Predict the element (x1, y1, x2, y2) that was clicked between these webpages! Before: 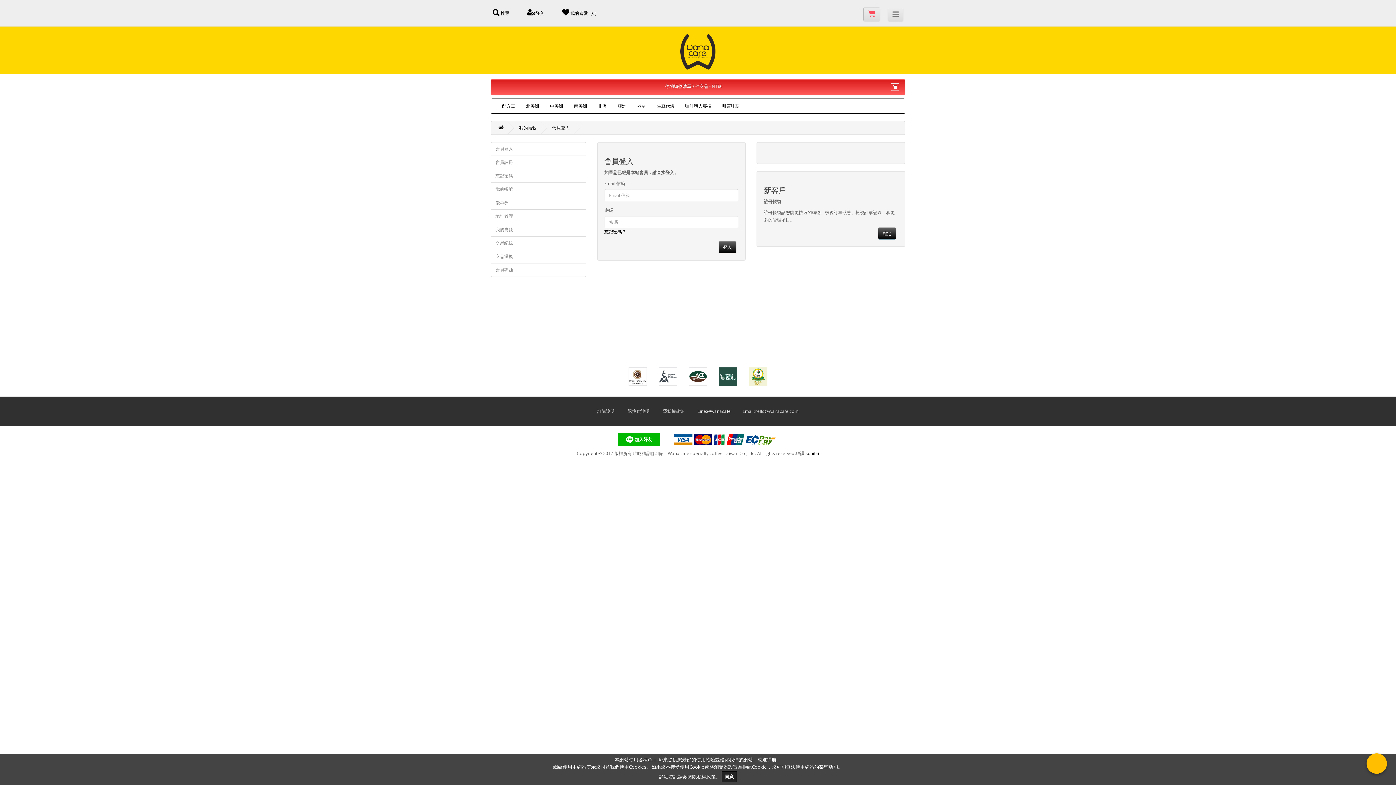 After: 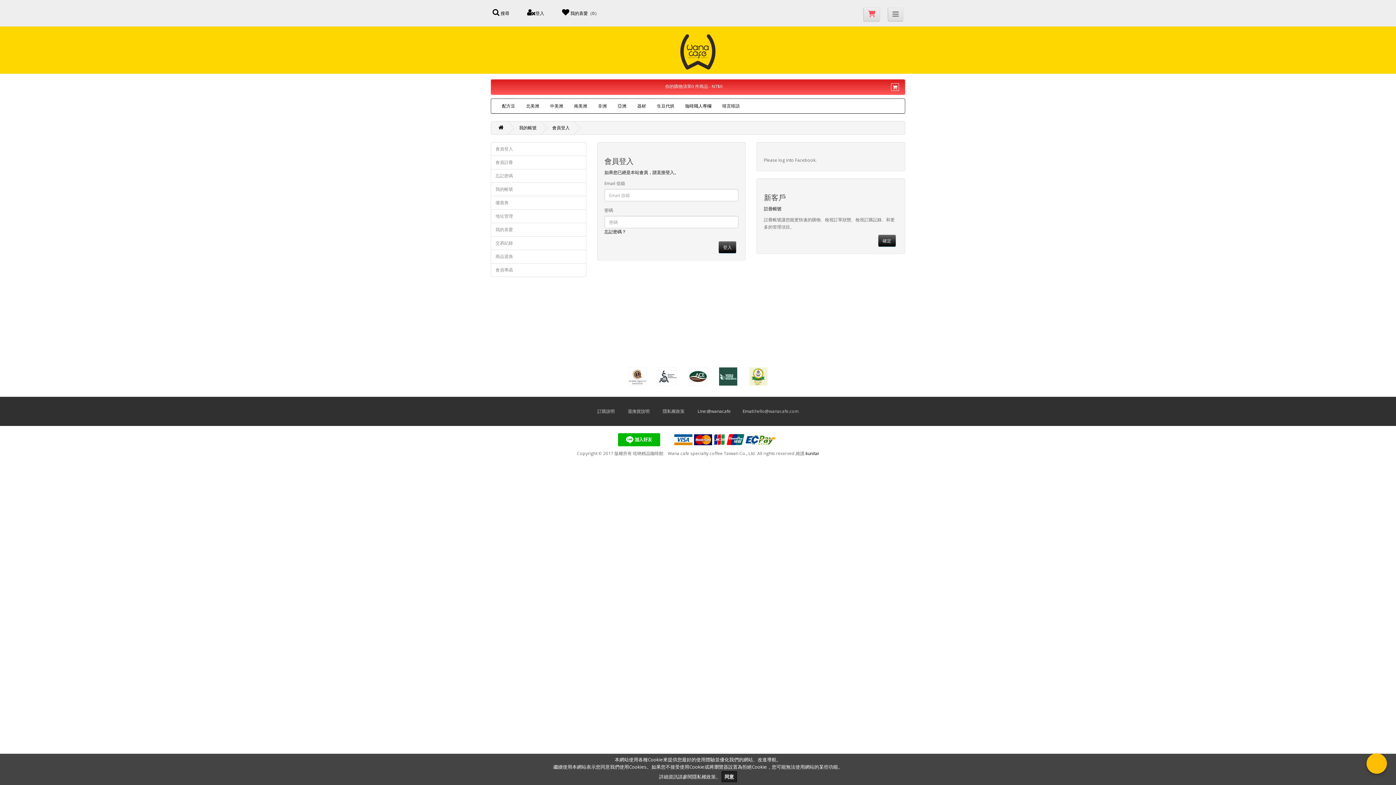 Action: bbox: (519, 124, 536, 130) label: 我的帳號